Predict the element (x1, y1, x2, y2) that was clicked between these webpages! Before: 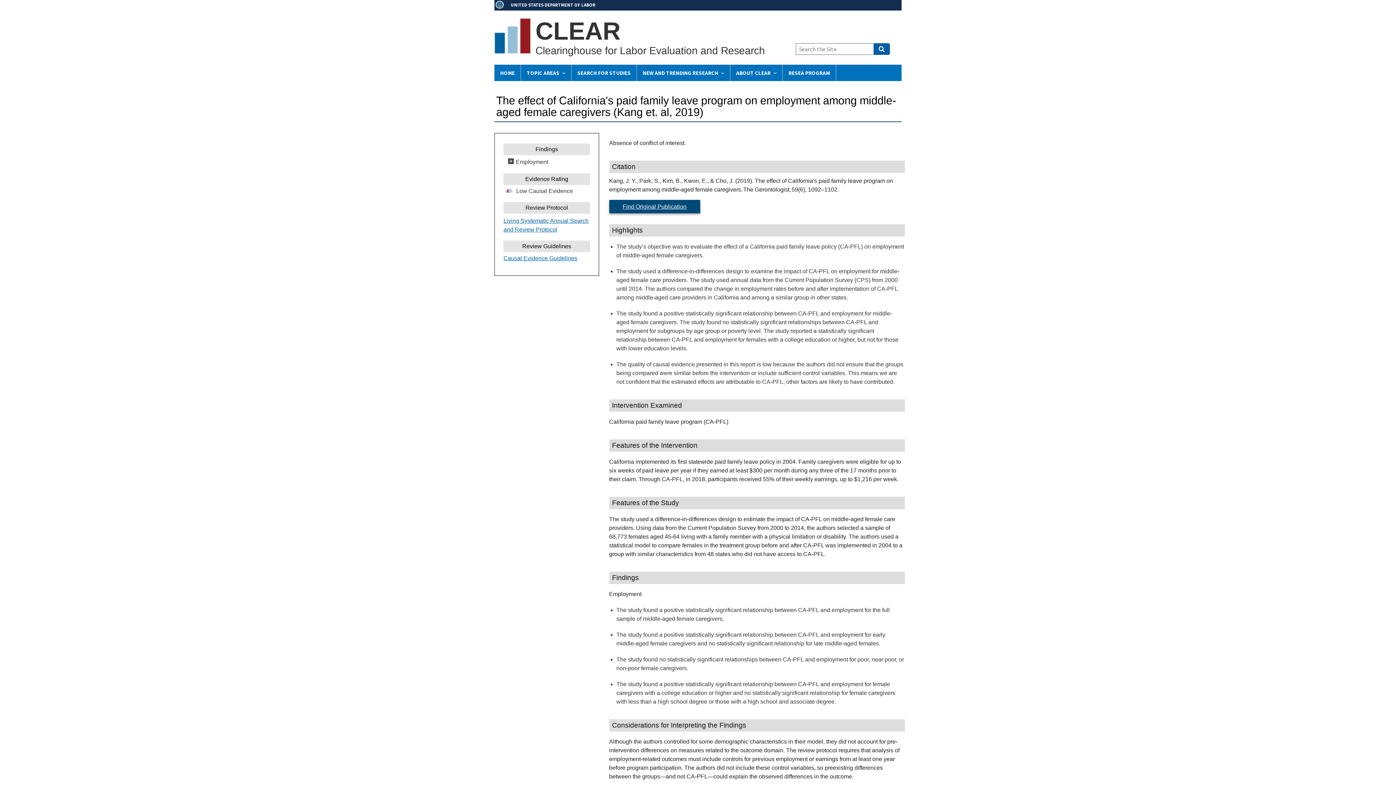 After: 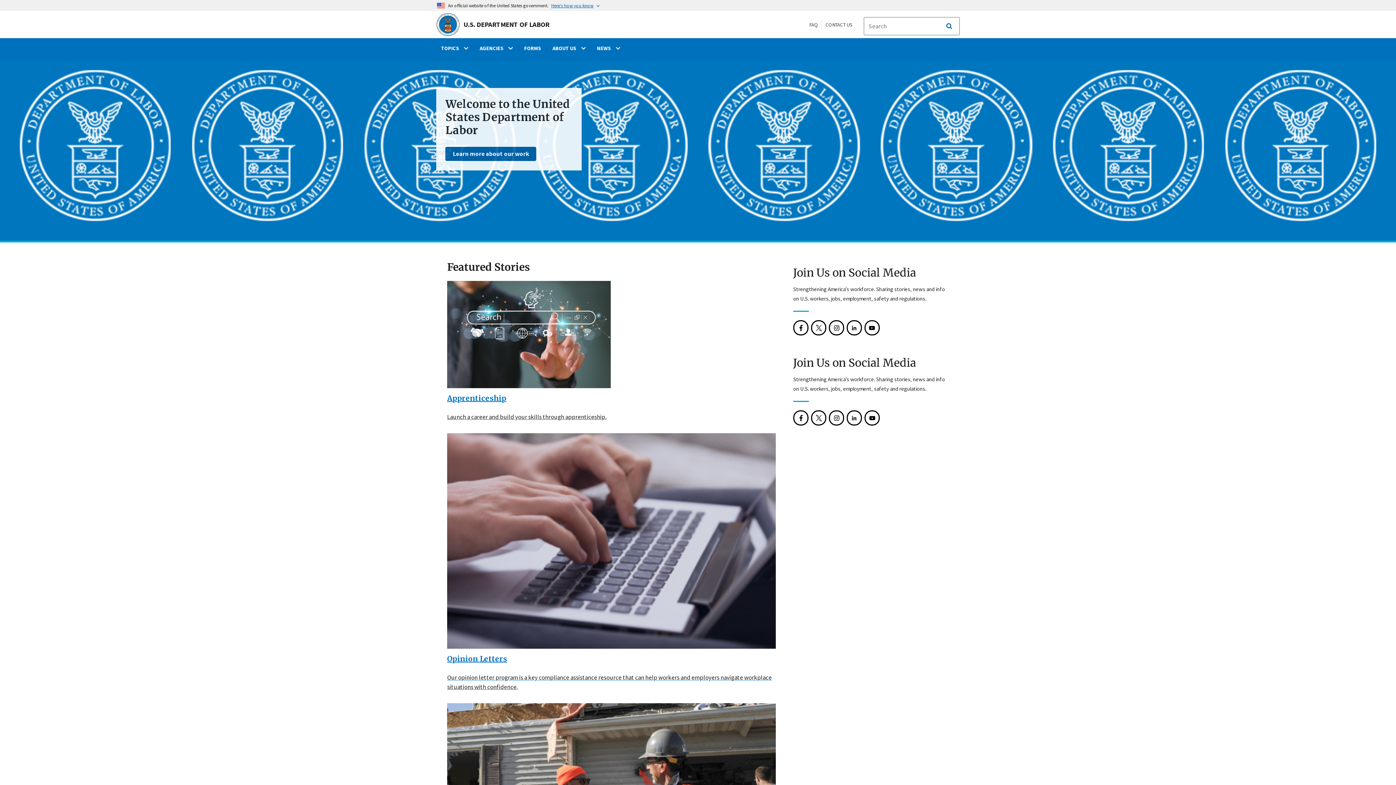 Action: label: UNITED STATES DEPARTMENT OF LABOR bbox: (510, 2, 595, 7)